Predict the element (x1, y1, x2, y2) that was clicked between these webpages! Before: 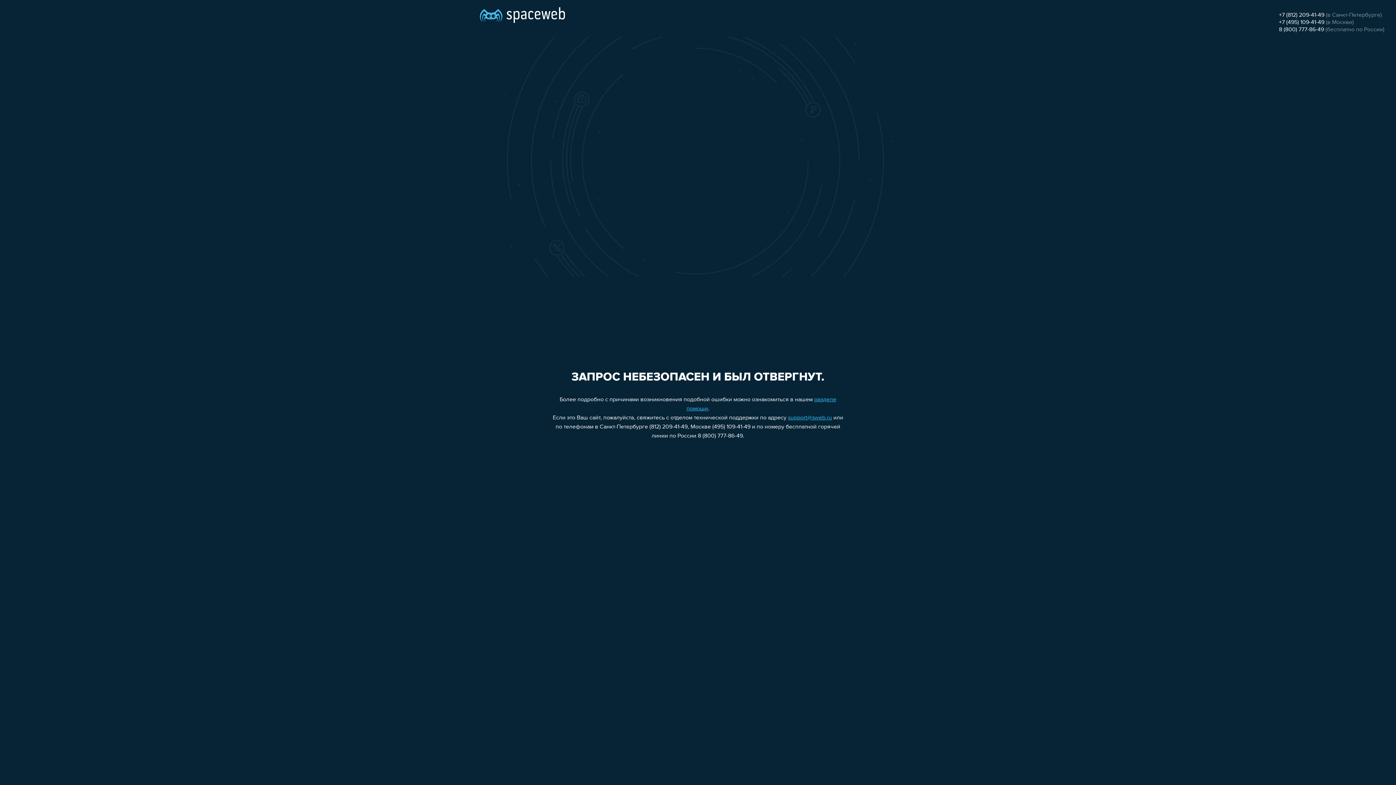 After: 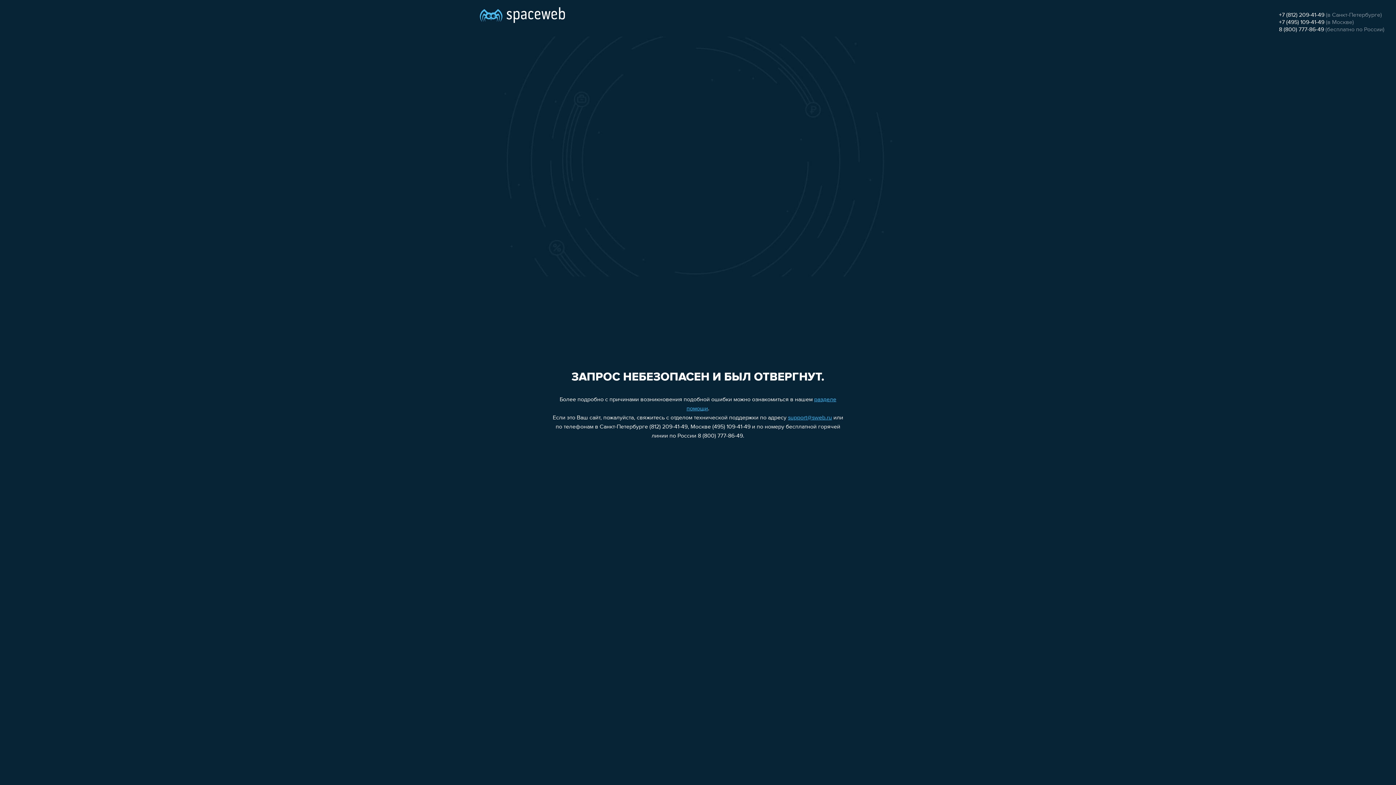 Action: bbox: (1279, 12, 1324, 18) label: +7 (812) 209-41-49